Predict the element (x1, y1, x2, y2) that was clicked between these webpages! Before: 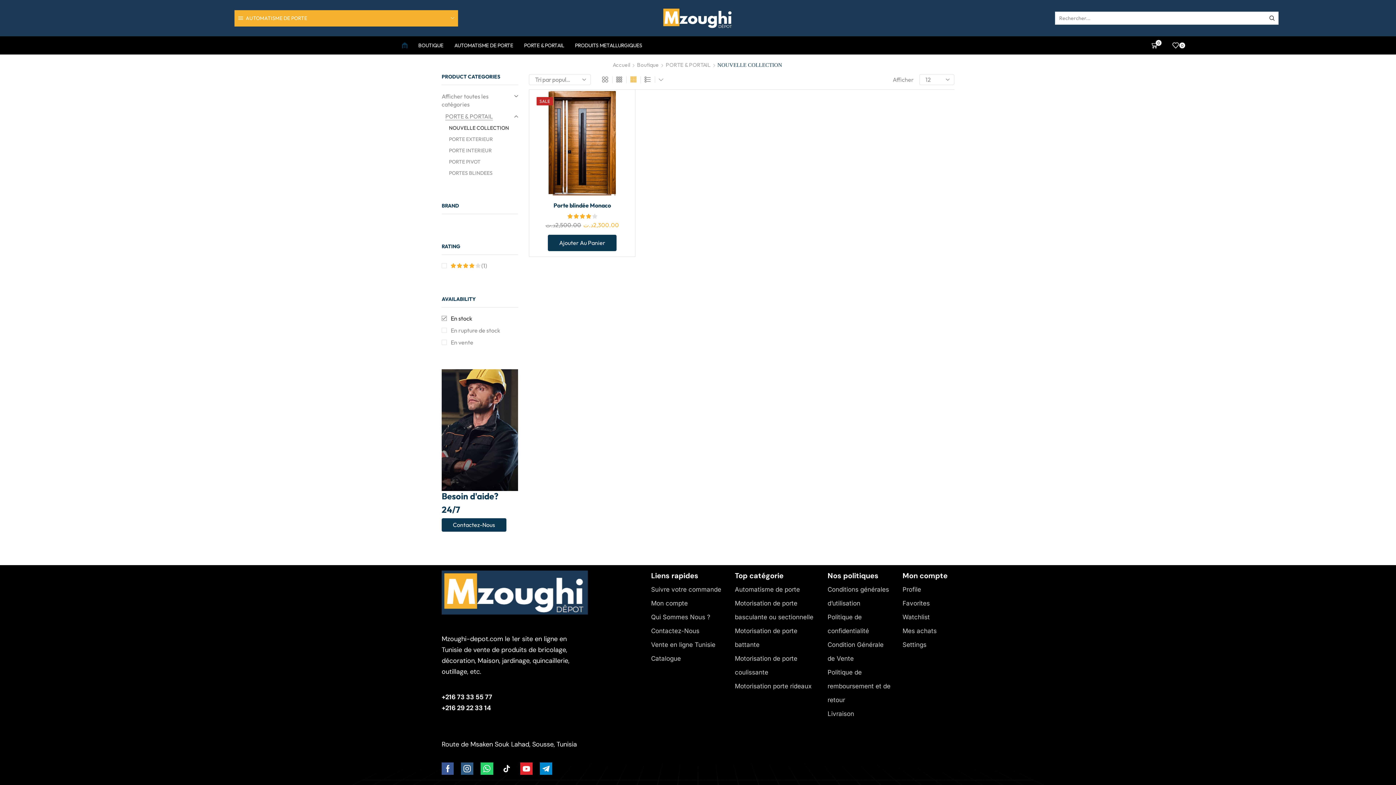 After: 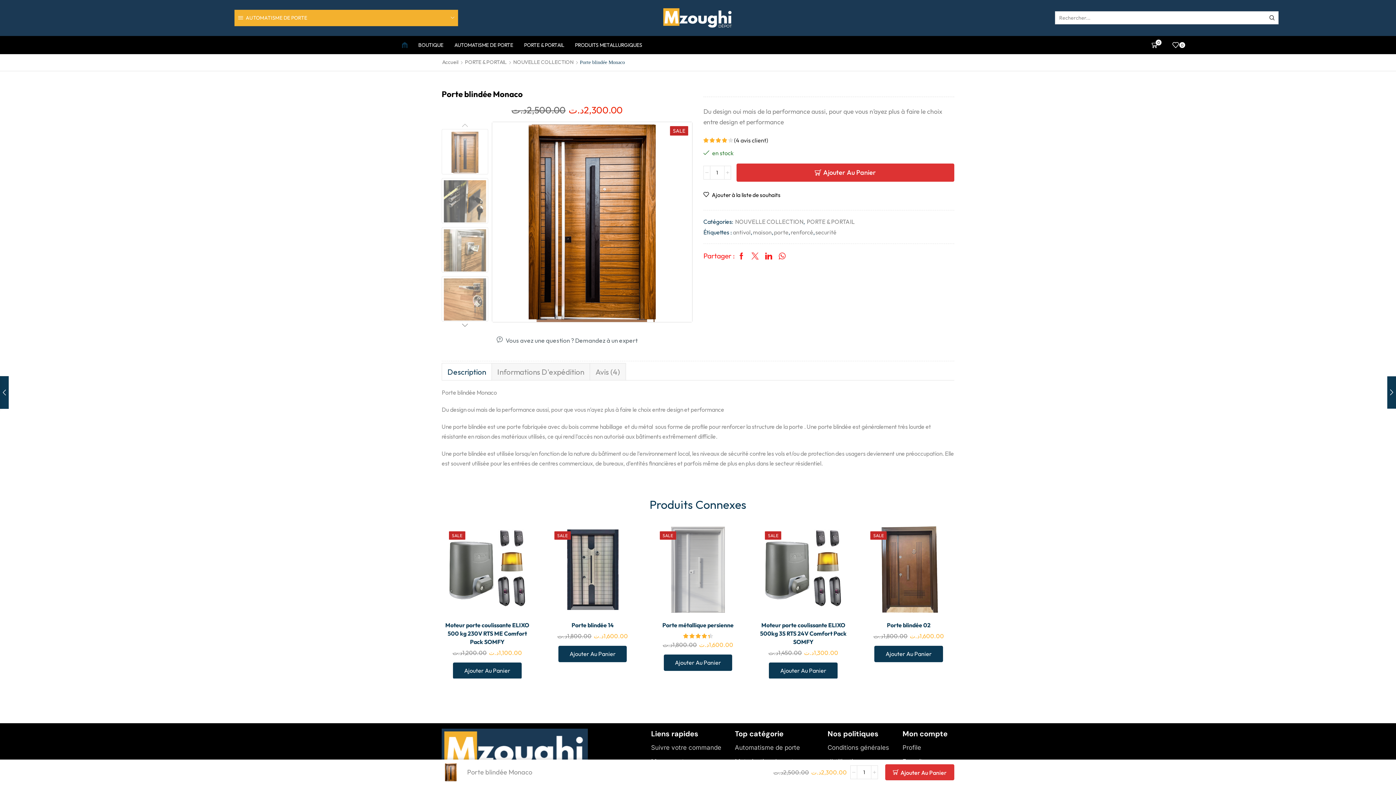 Action: bbox: (529, 89, 635, 195)